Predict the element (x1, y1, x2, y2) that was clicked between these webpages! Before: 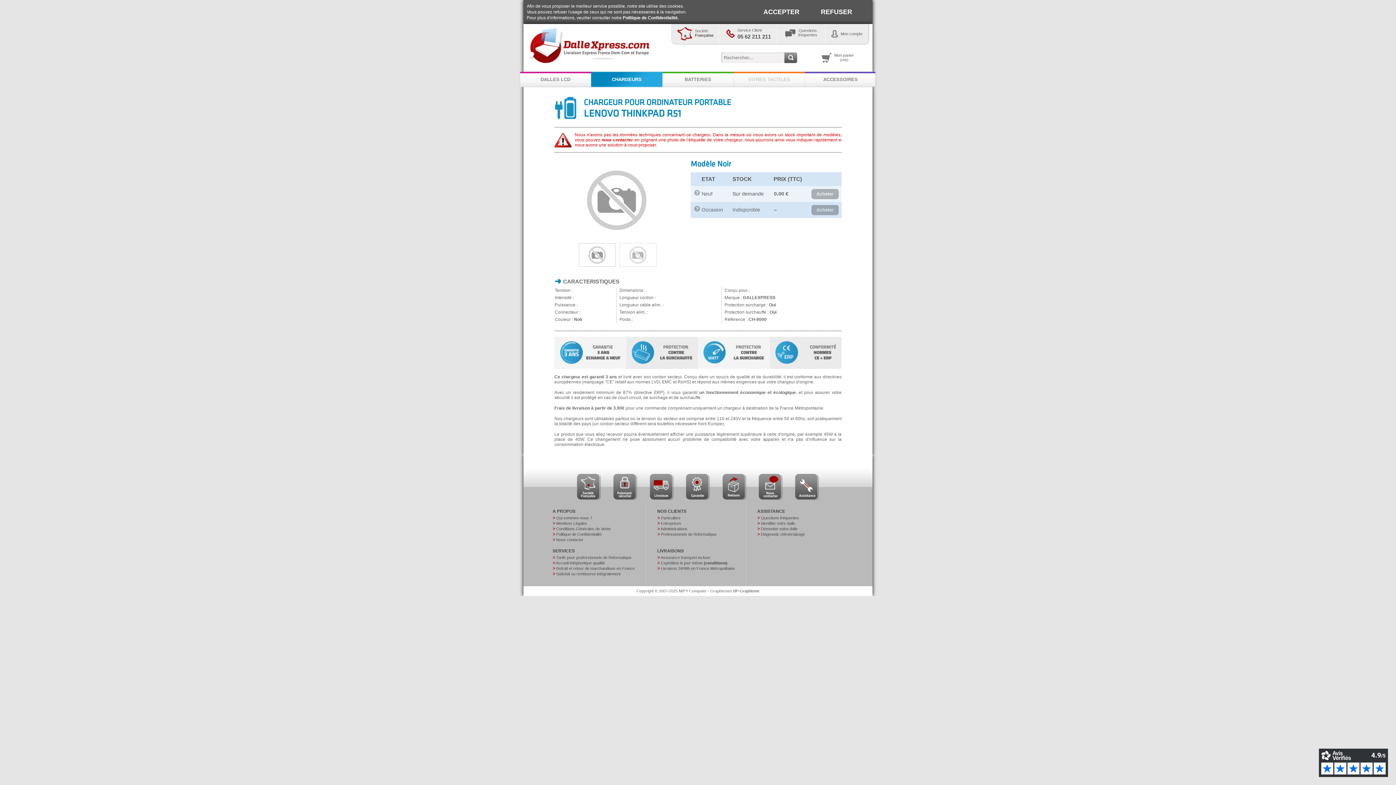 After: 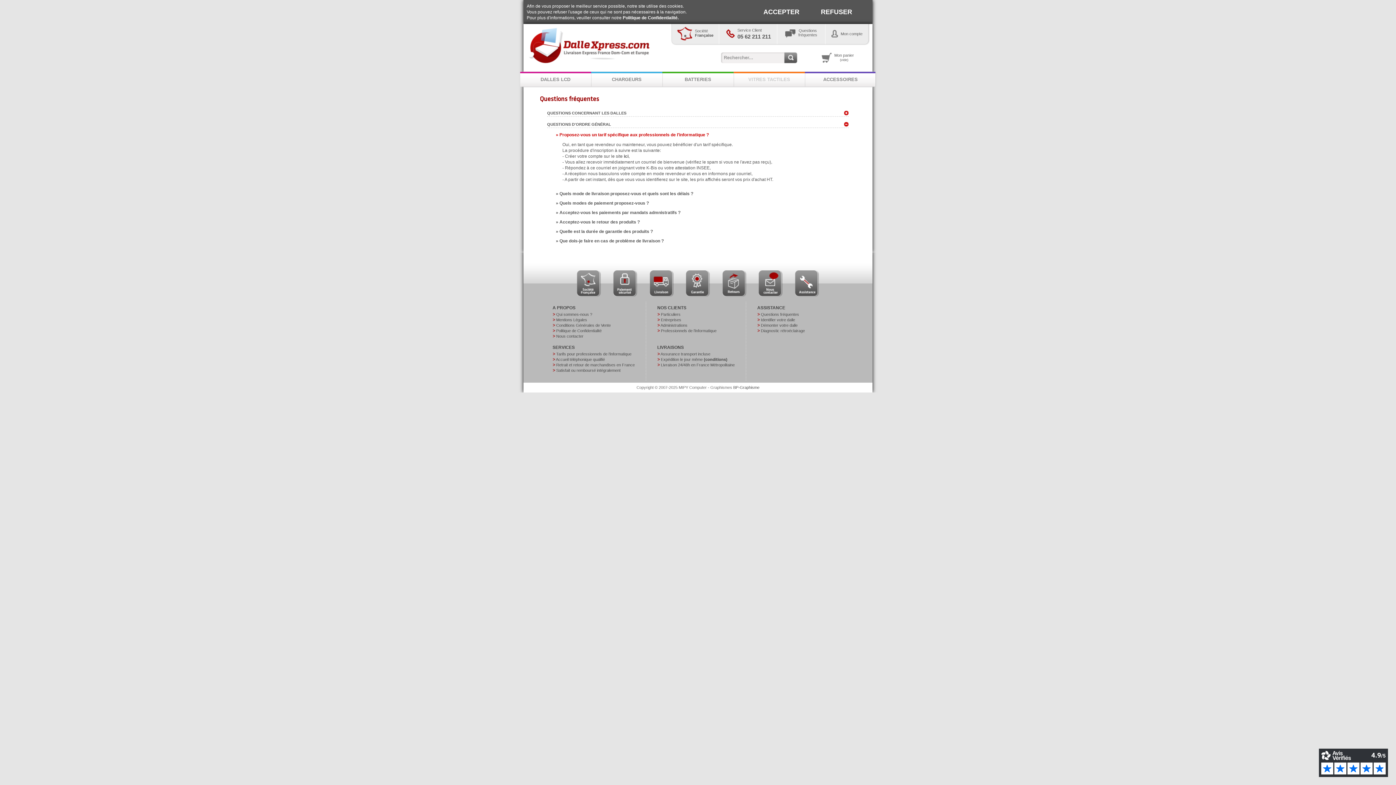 Action: label: Tarifs pour professionnels de l’informatique bbox: (556, 555, 631, 560)